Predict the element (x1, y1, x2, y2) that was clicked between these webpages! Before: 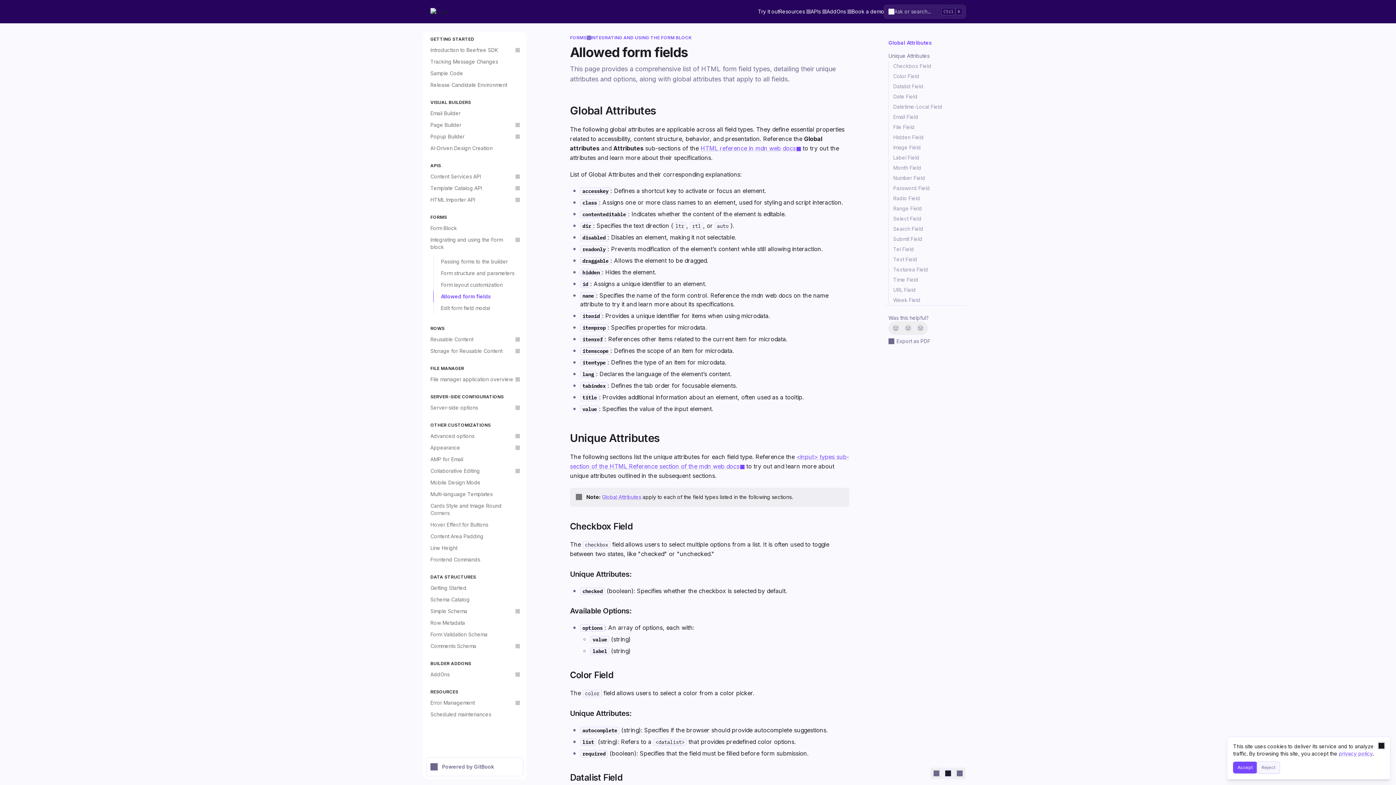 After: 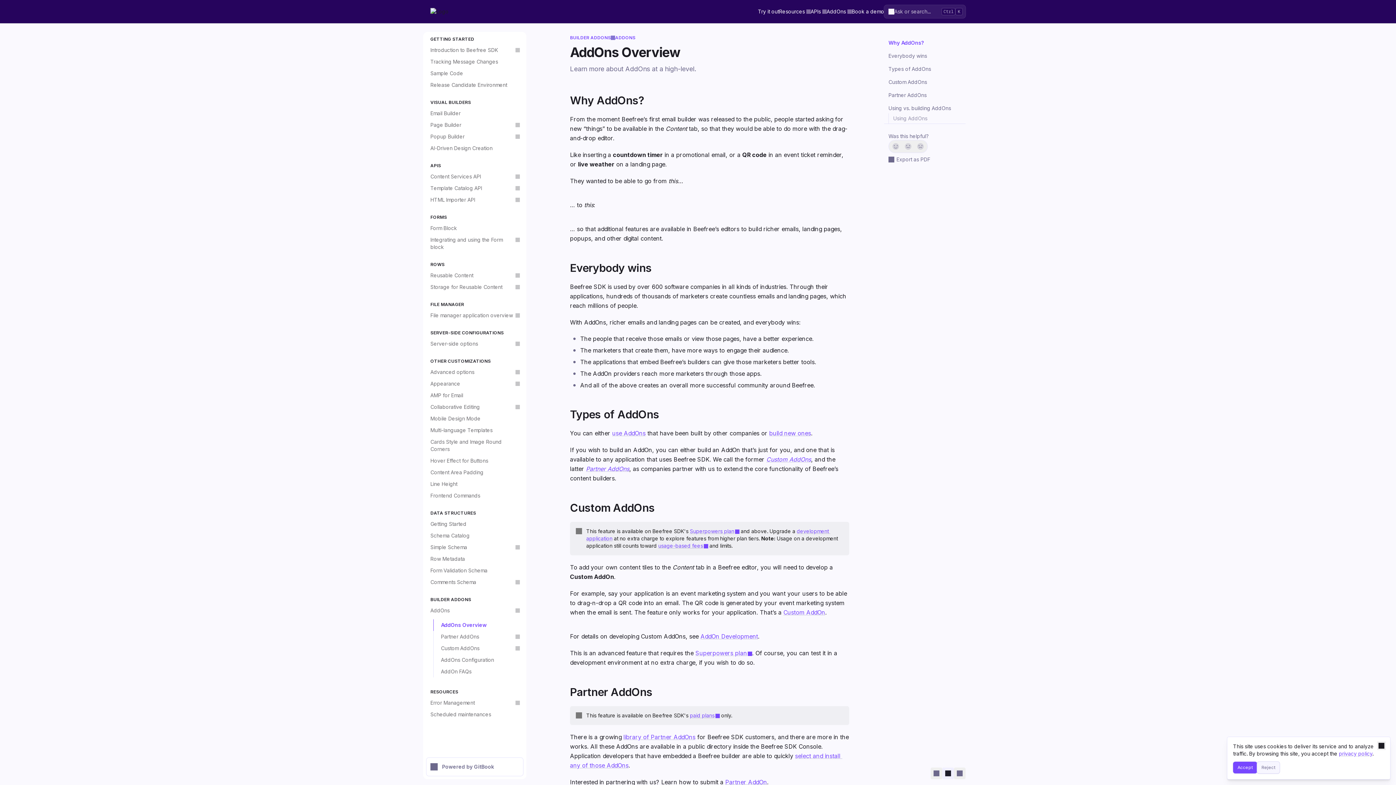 Action: label: AddOns bbox: (826, 8, 852, 15)